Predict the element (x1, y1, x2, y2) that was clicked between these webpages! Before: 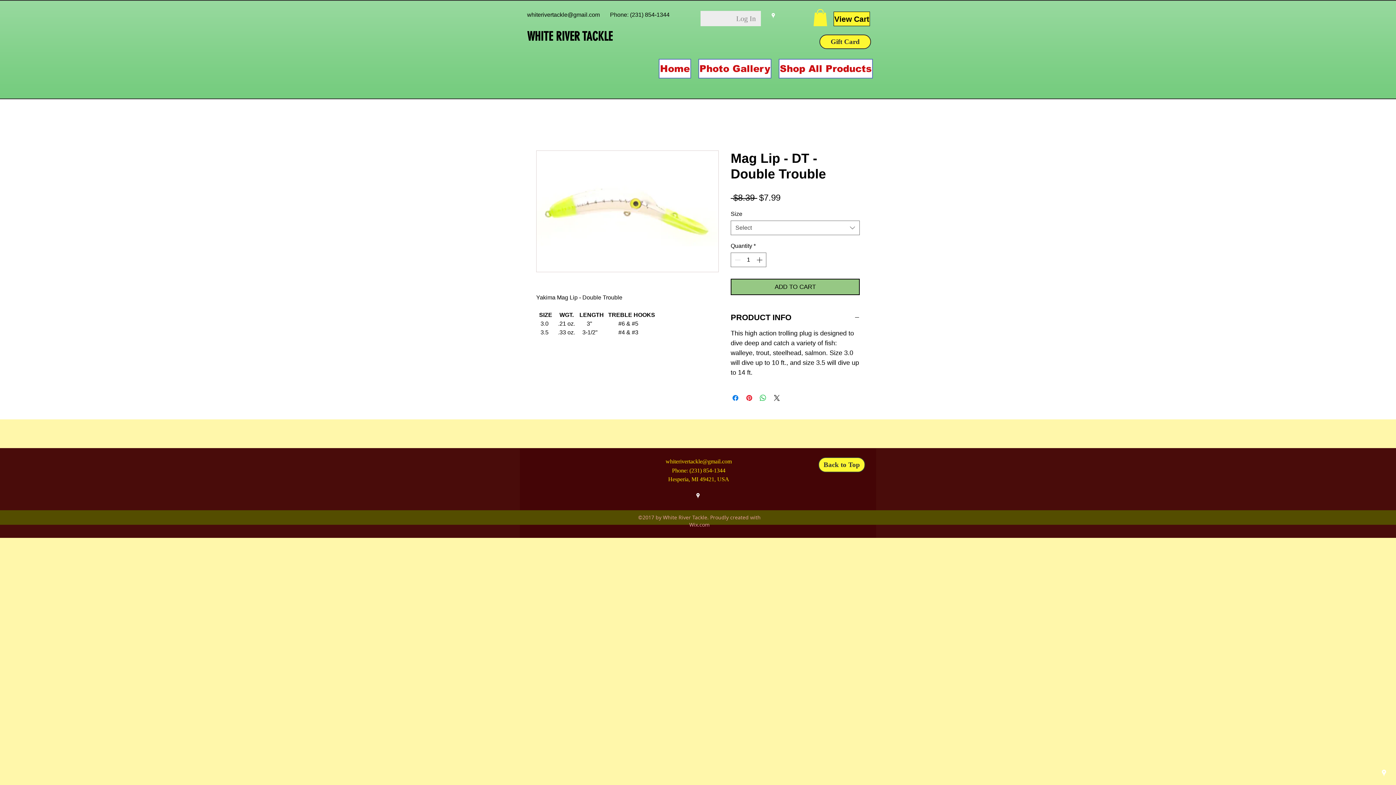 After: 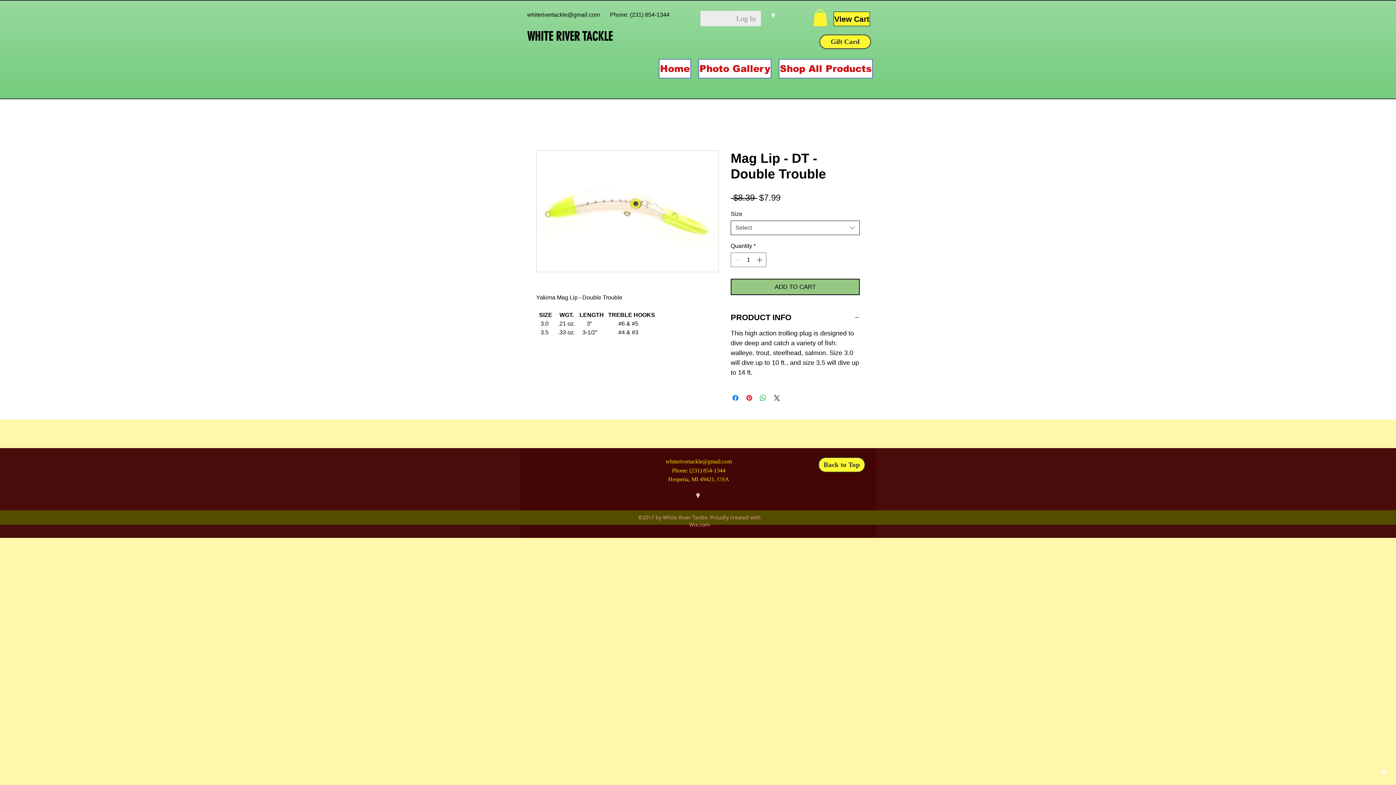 Action: bbox: (730, 220, 860, 235) label: Select